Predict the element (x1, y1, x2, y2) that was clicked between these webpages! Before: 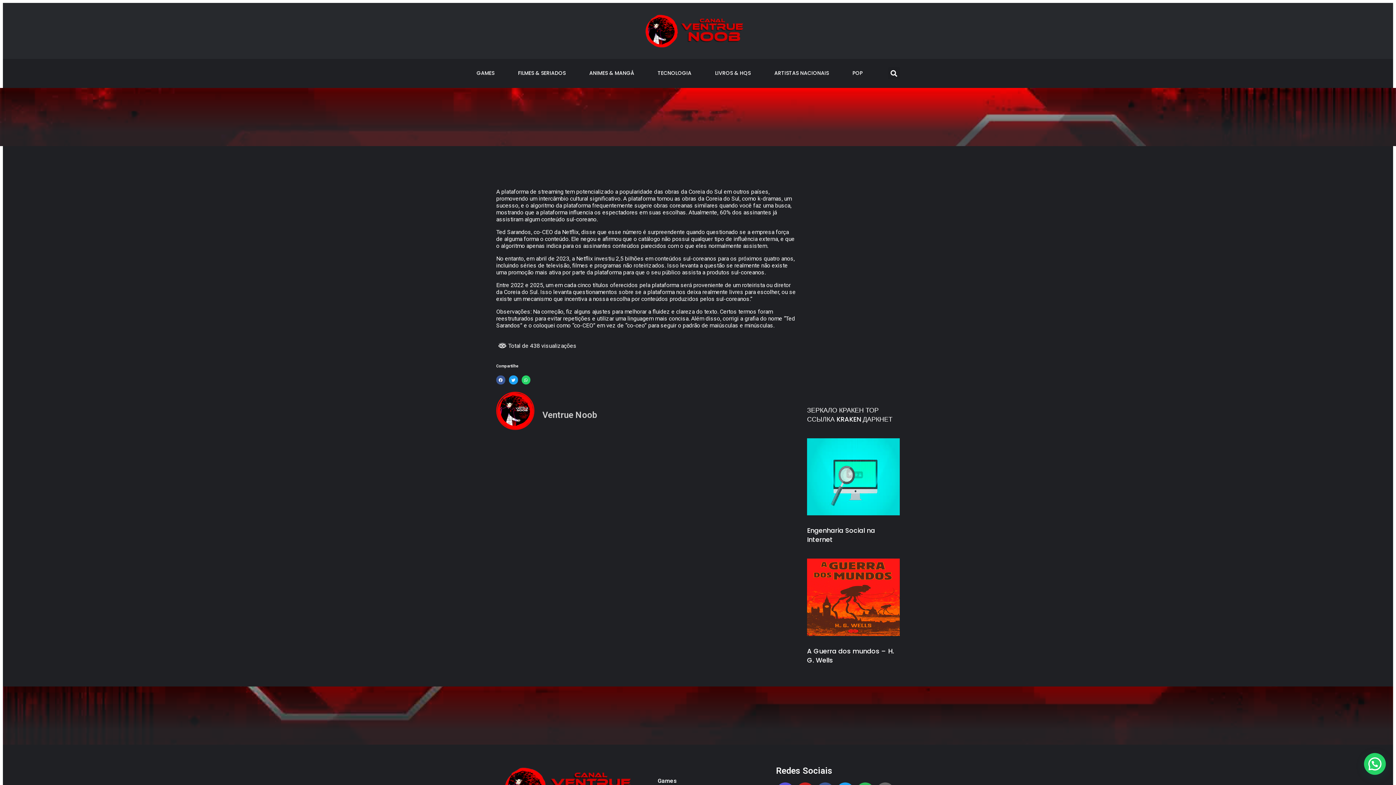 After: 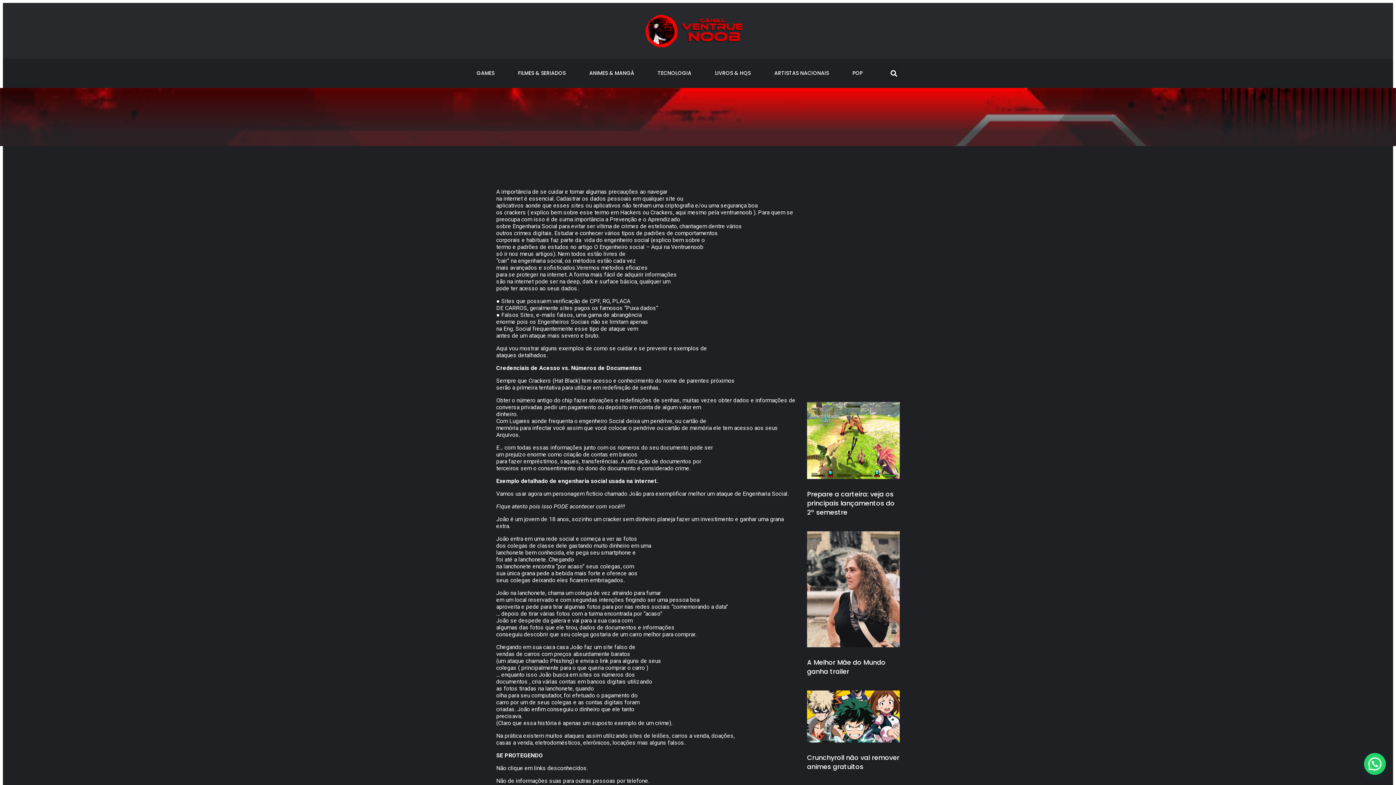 Action: bbox: (807, 510, 900, 516)